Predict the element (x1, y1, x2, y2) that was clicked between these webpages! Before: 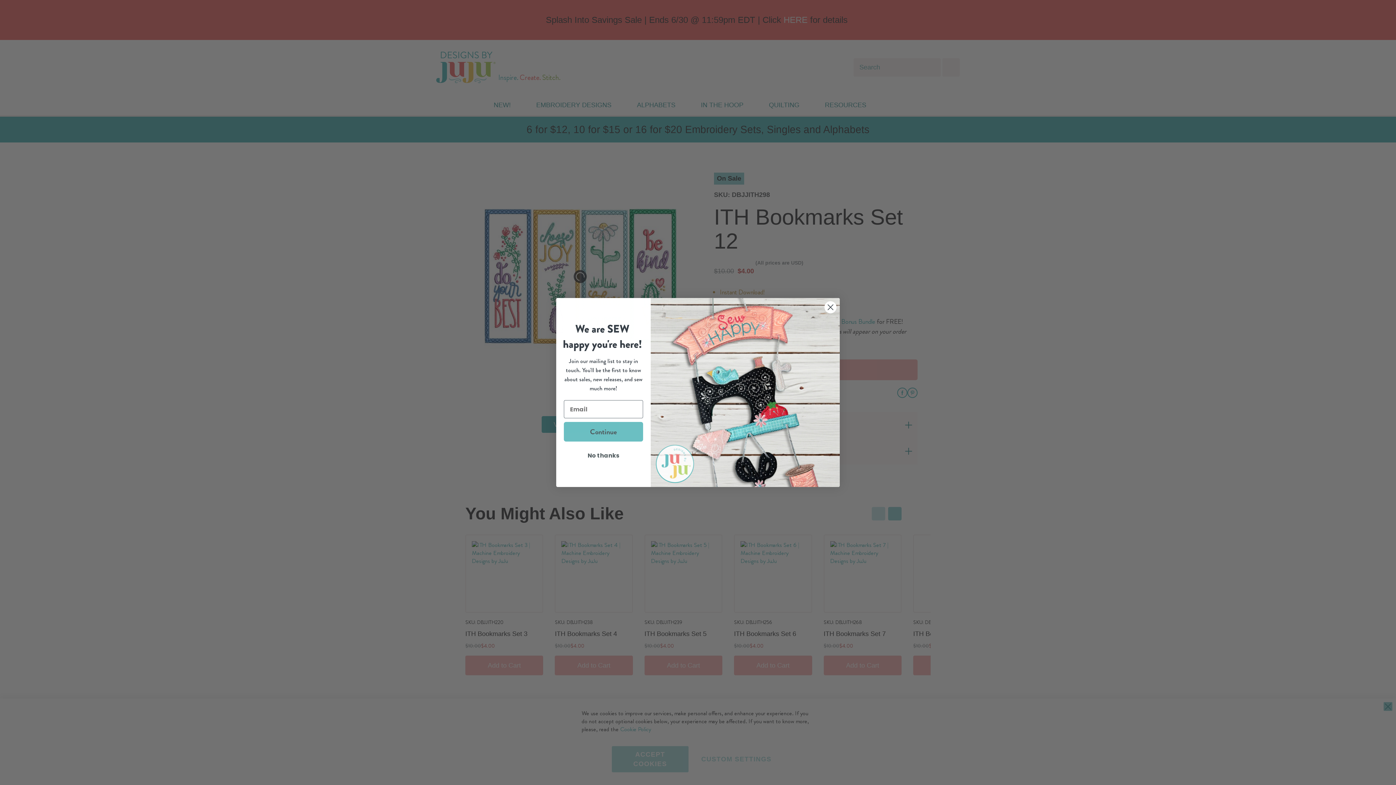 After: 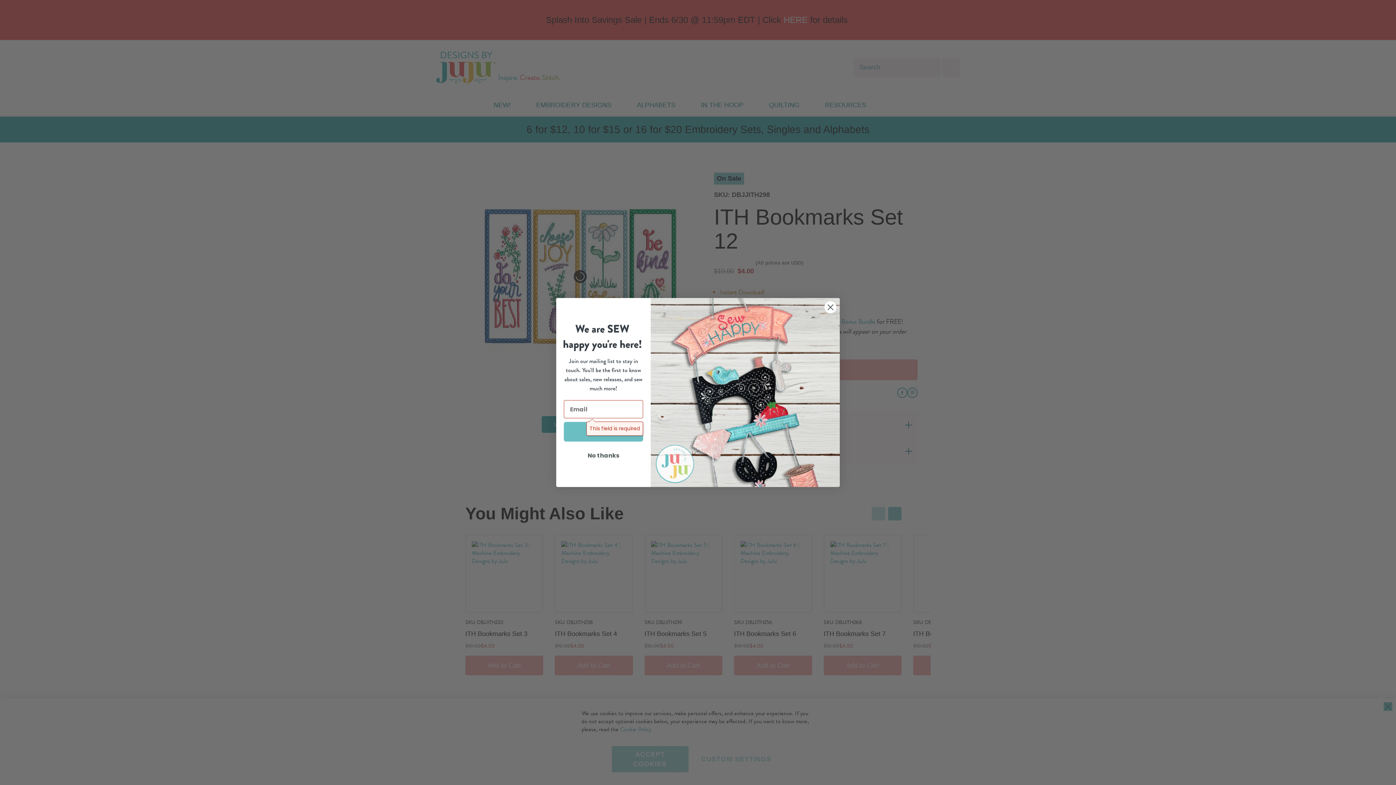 Action: label: Continue bbox: (564, 442, 643, 462)